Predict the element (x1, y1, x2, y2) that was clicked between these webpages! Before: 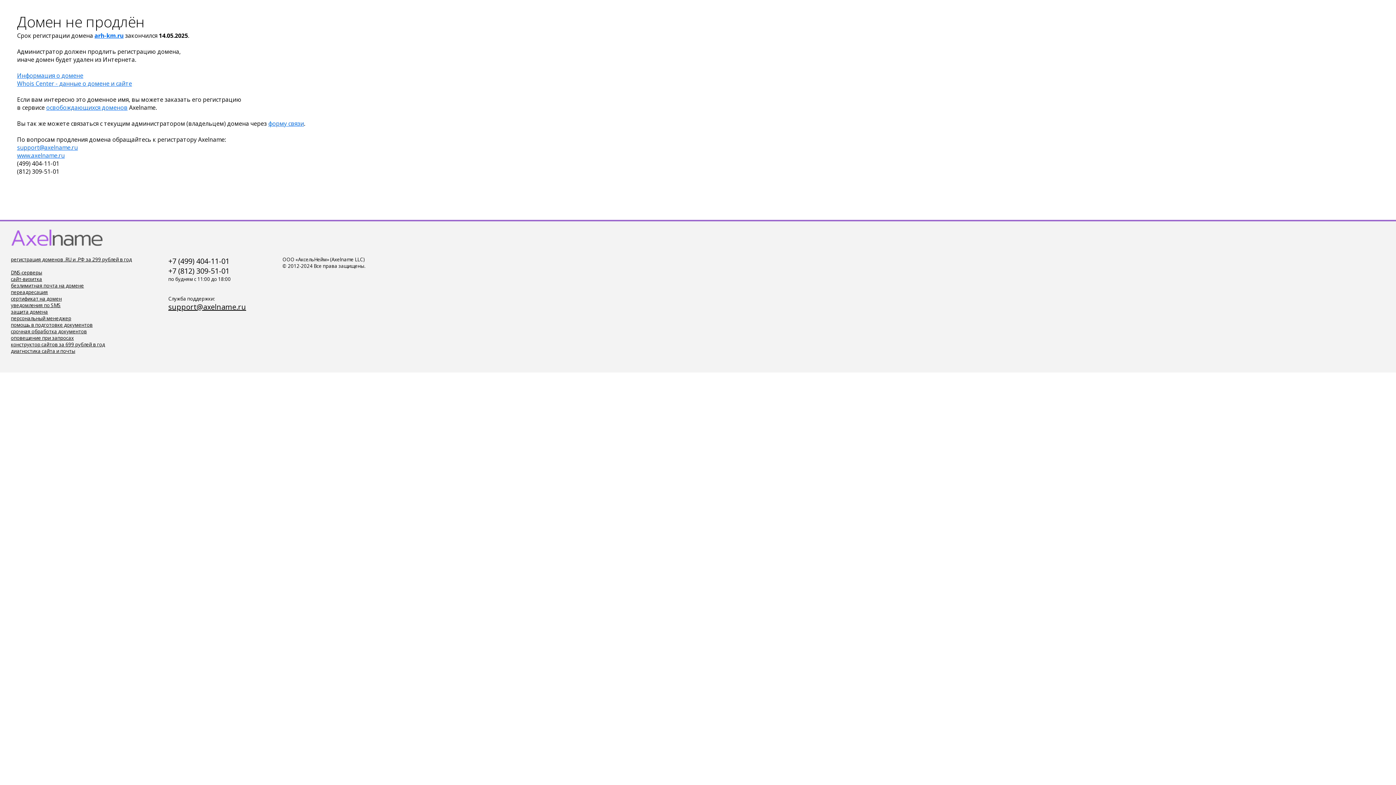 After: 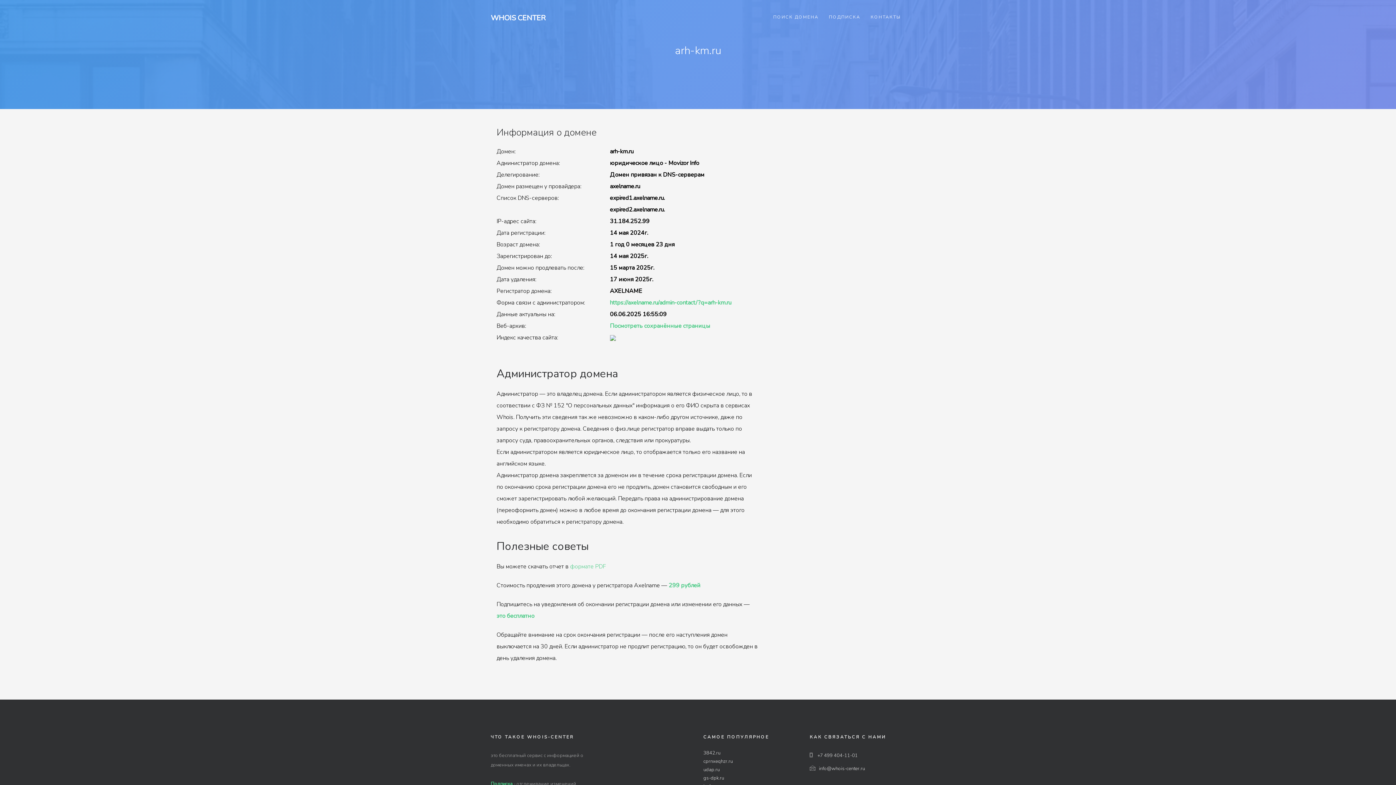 Action: bbox: (17, 79, 132, 87) label: Whois Center - данные о домене и сайте